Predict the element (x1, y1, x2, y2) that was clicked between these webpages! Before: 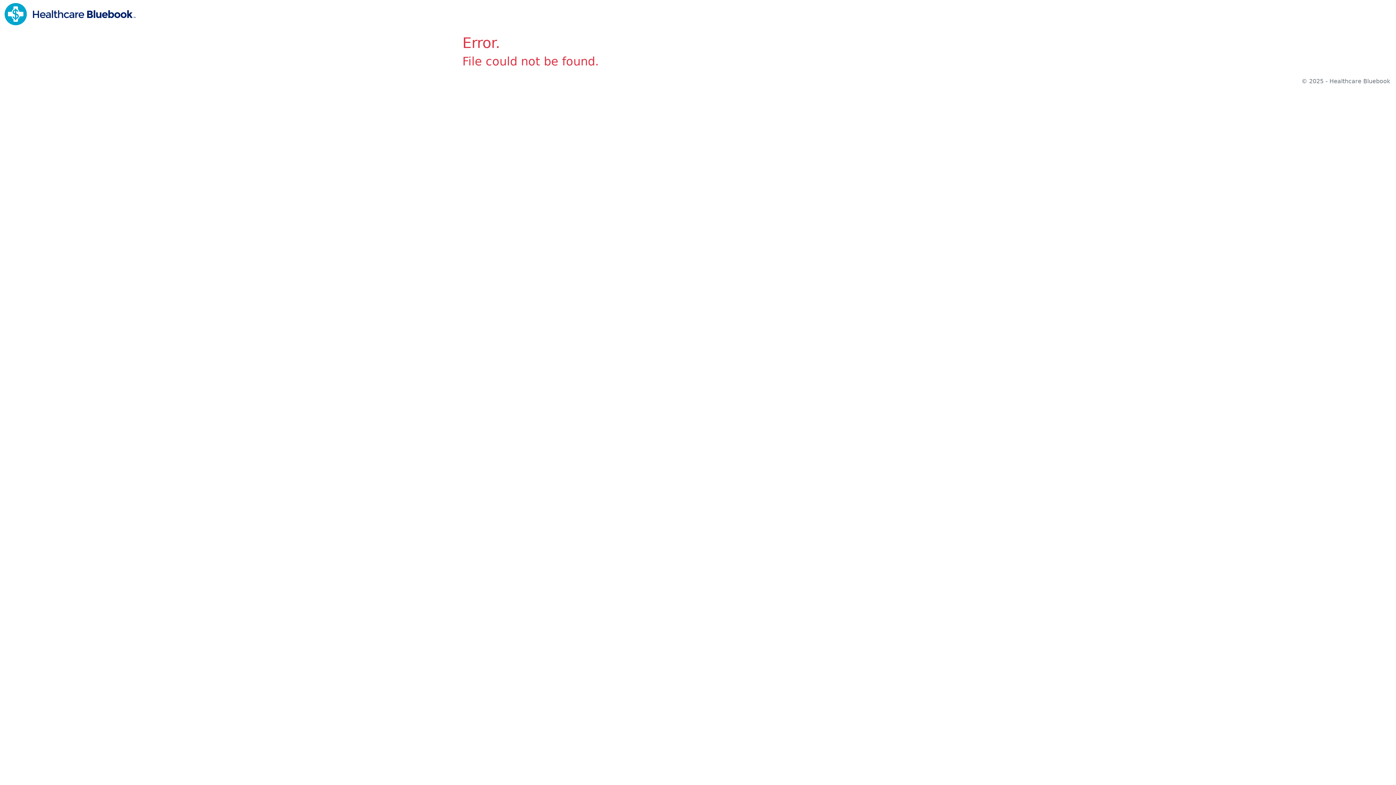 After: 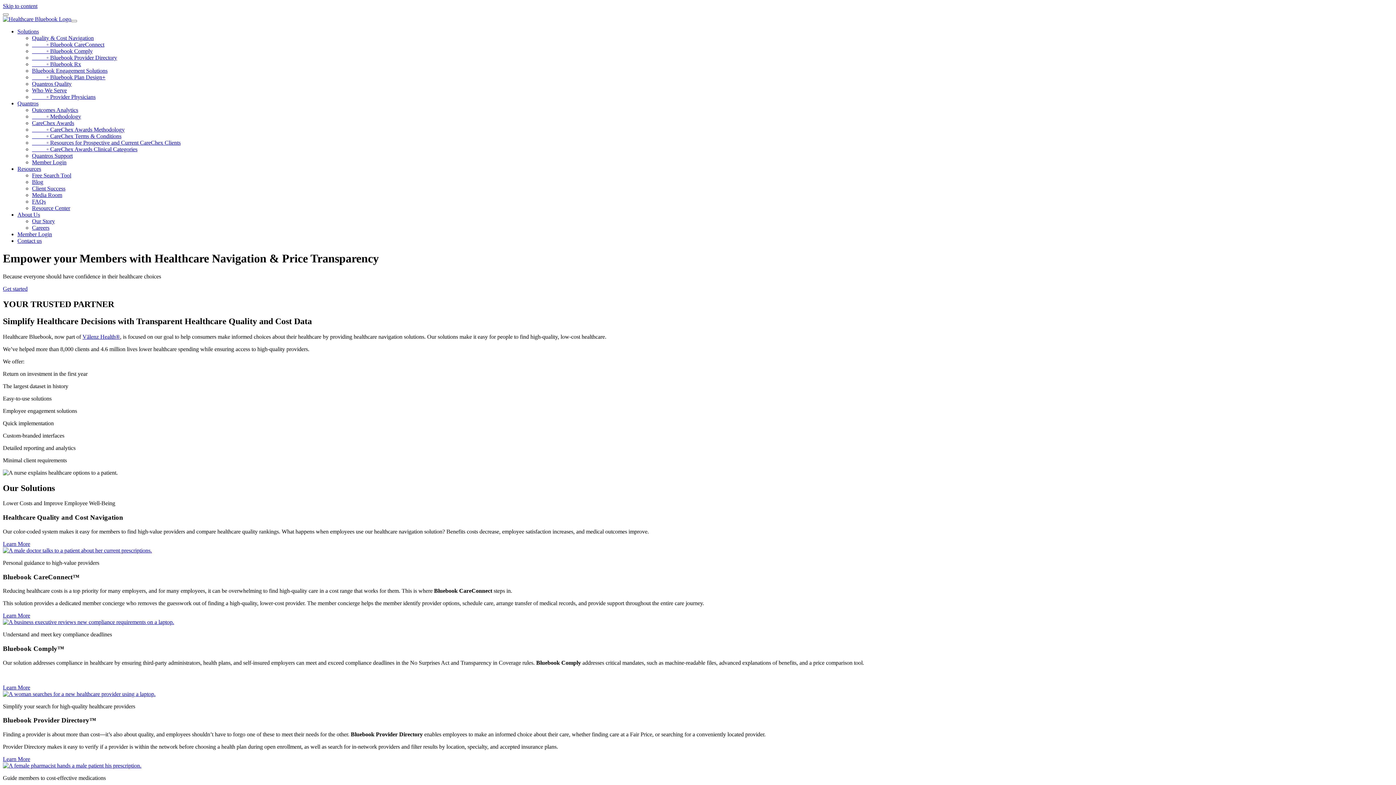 Action: bbox: (4, 10, 135, 17)